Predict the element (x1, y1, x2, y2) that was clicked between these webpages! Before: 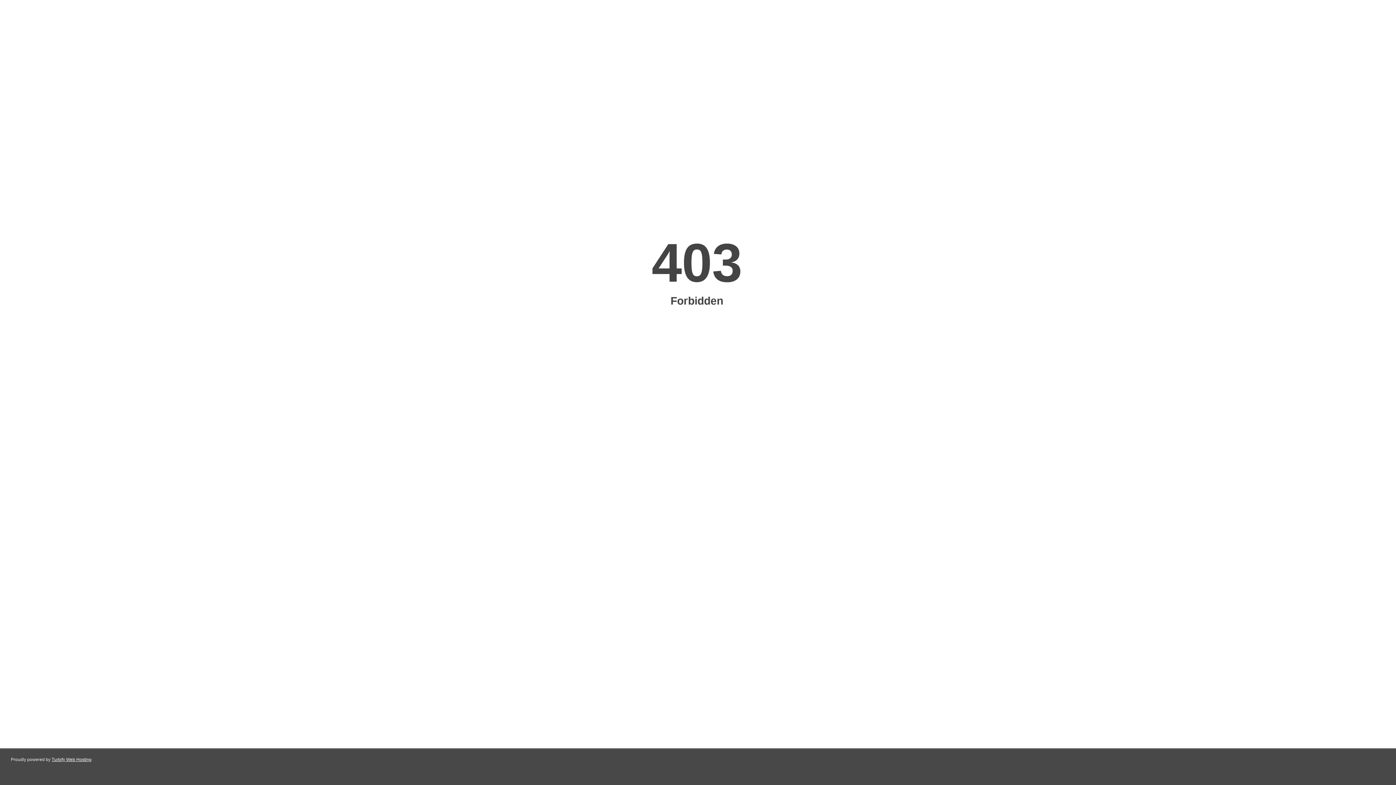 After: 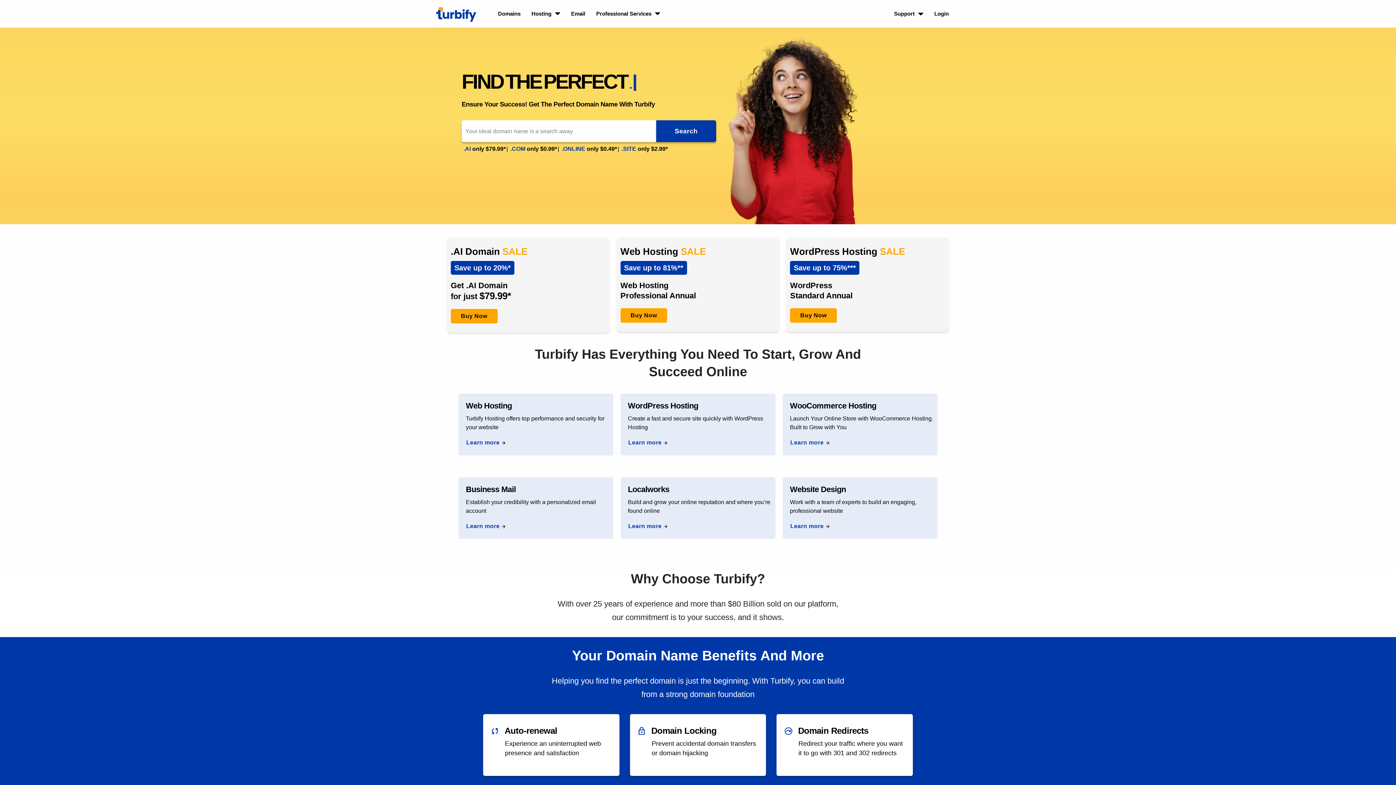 Action: label: Turbify Web Hosting bbox: (51, 757, 91, 762)